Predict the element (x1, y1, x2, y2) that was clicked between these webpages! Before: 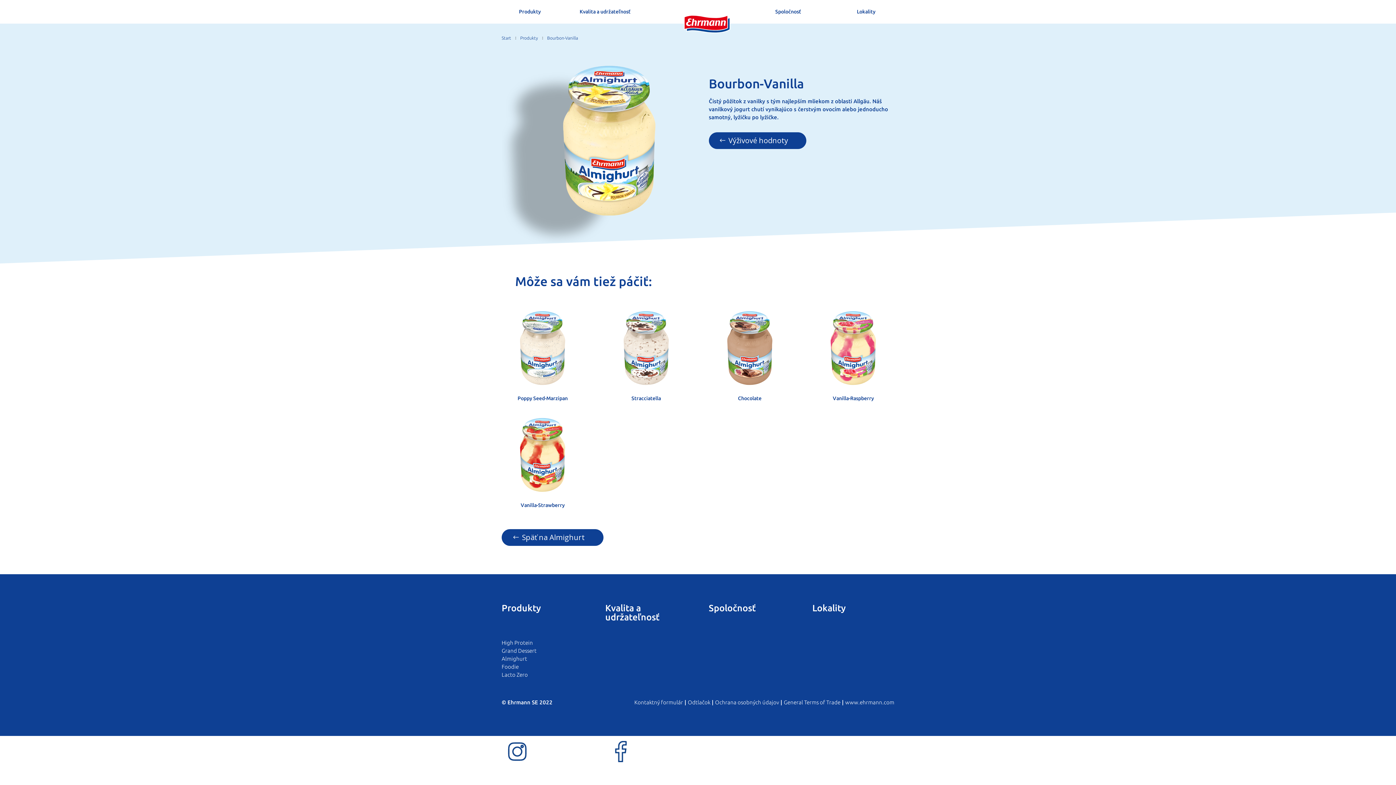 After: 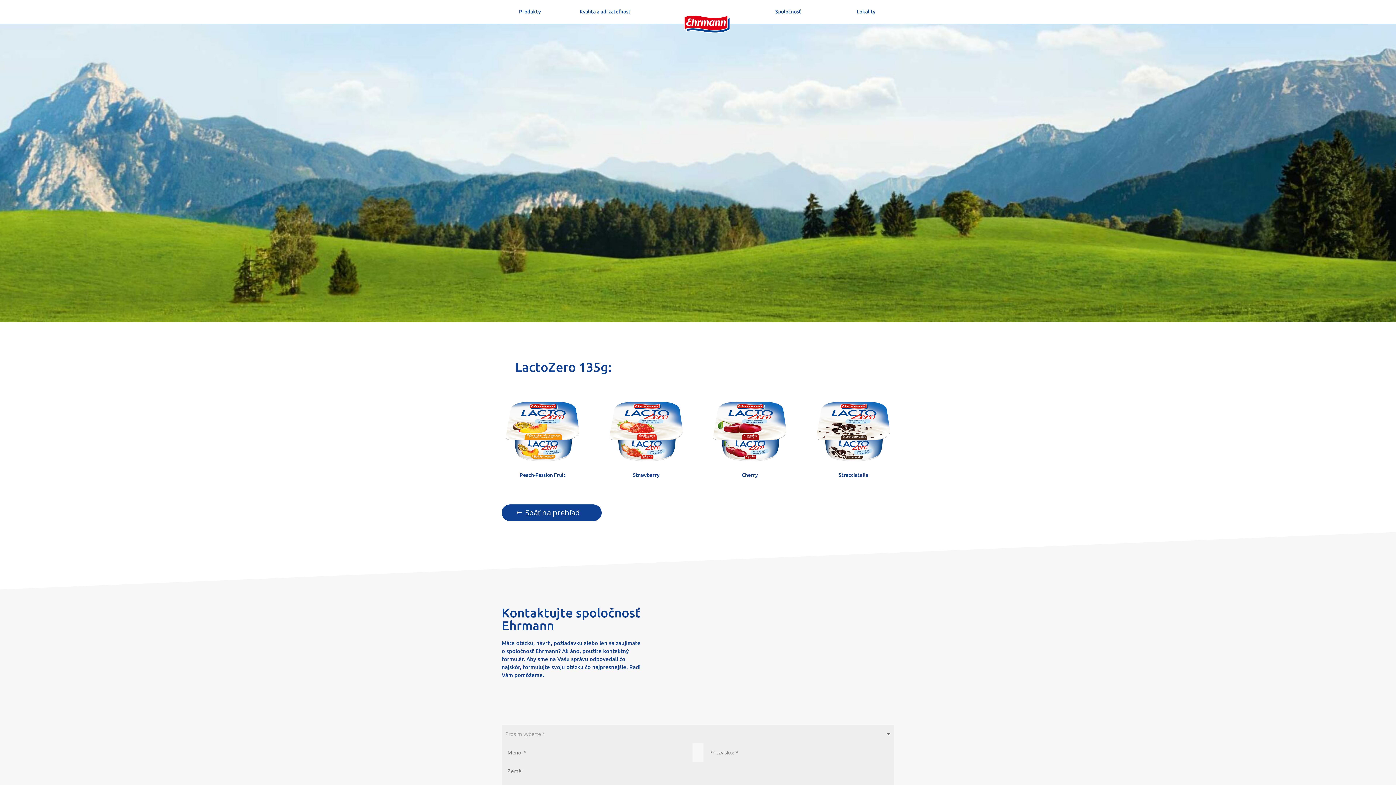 Action: bbox: (501, 671, 528, 678) label: Lacto Zero